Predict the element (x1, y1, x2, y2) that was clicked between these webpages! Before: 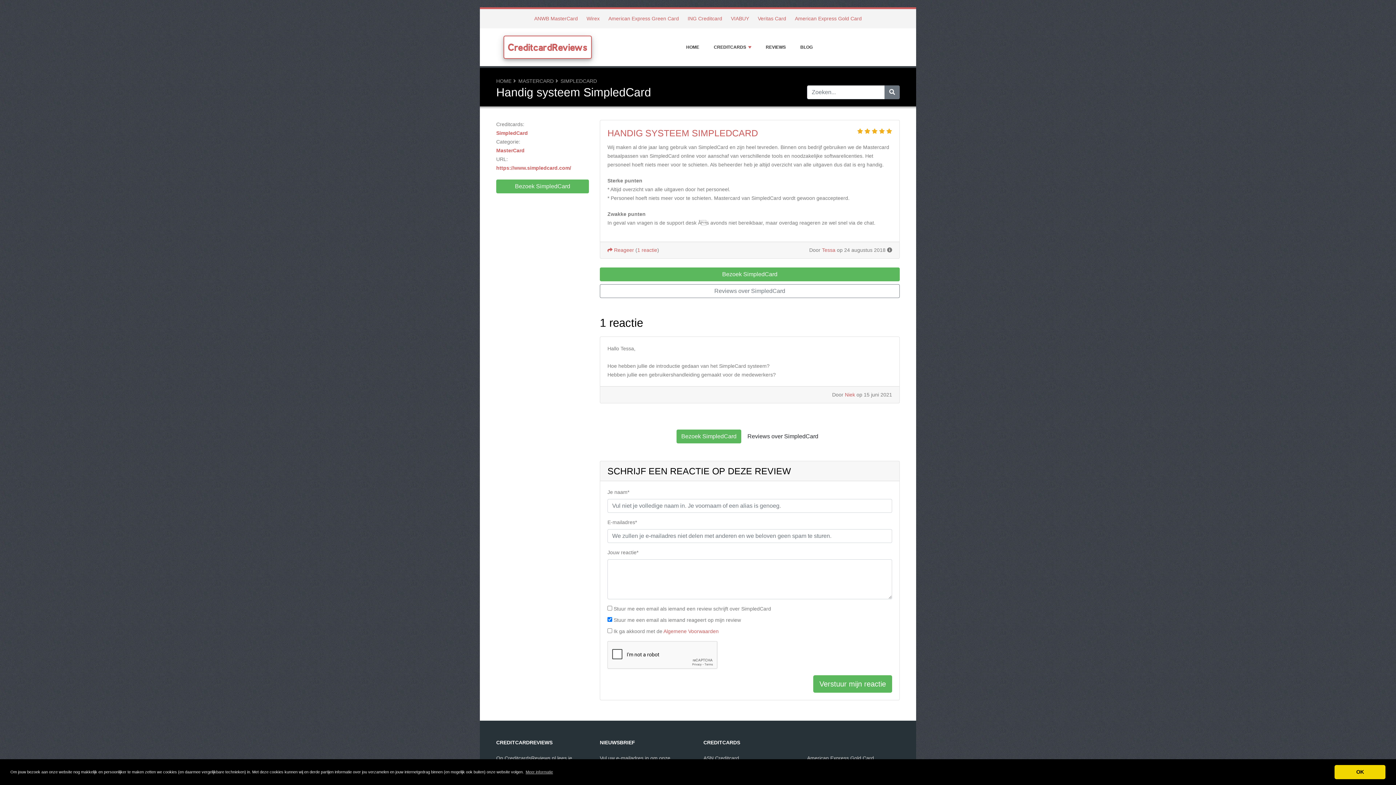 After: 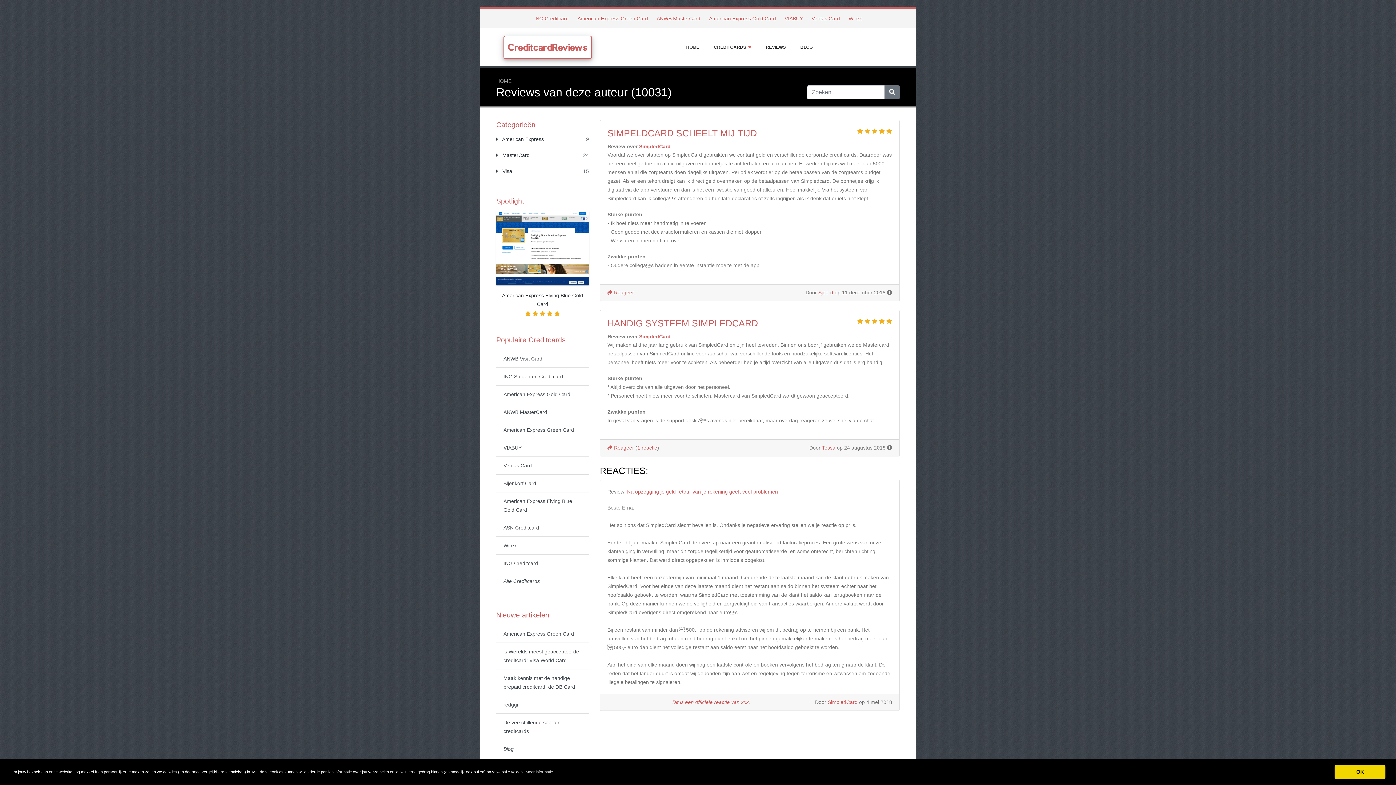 Action: bbox: (822, 247, 835, 253) label: Tessa